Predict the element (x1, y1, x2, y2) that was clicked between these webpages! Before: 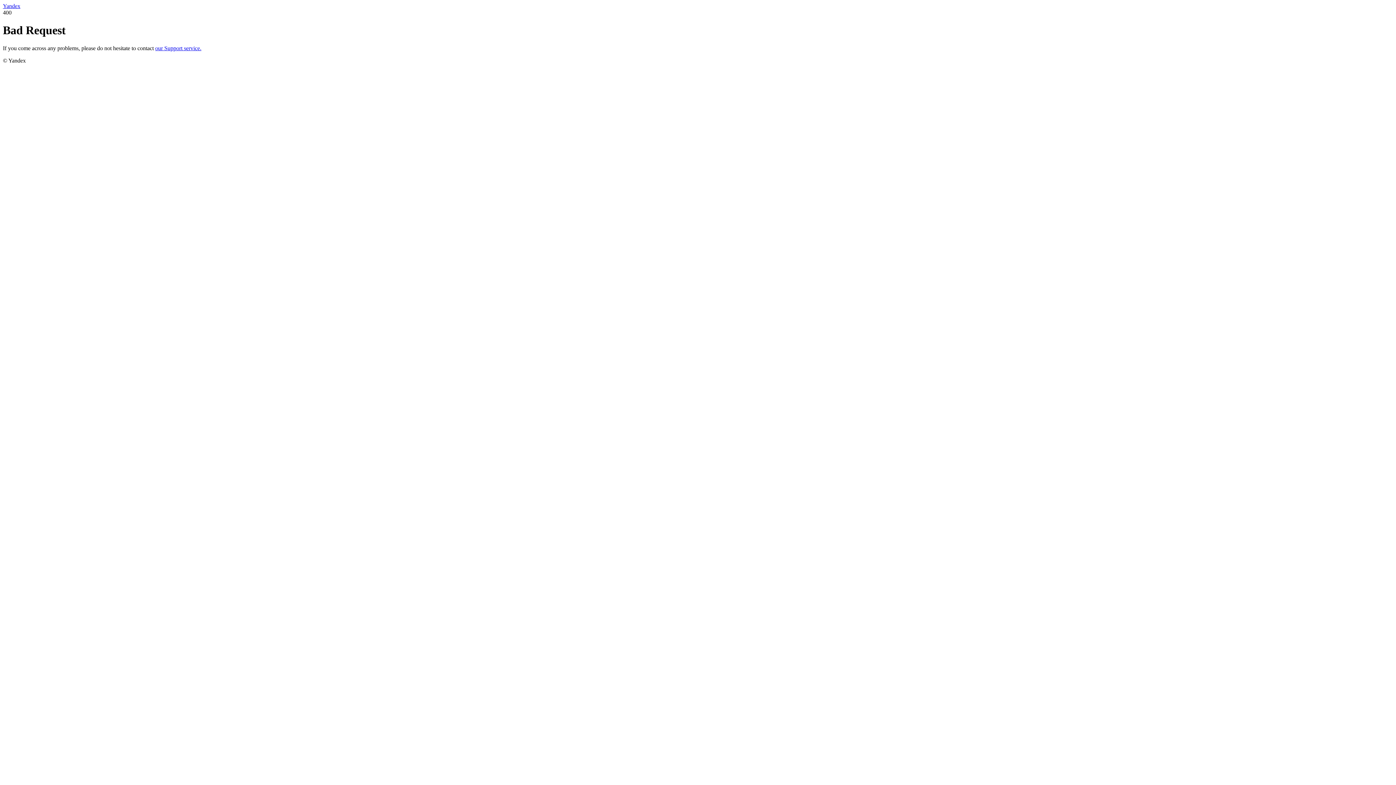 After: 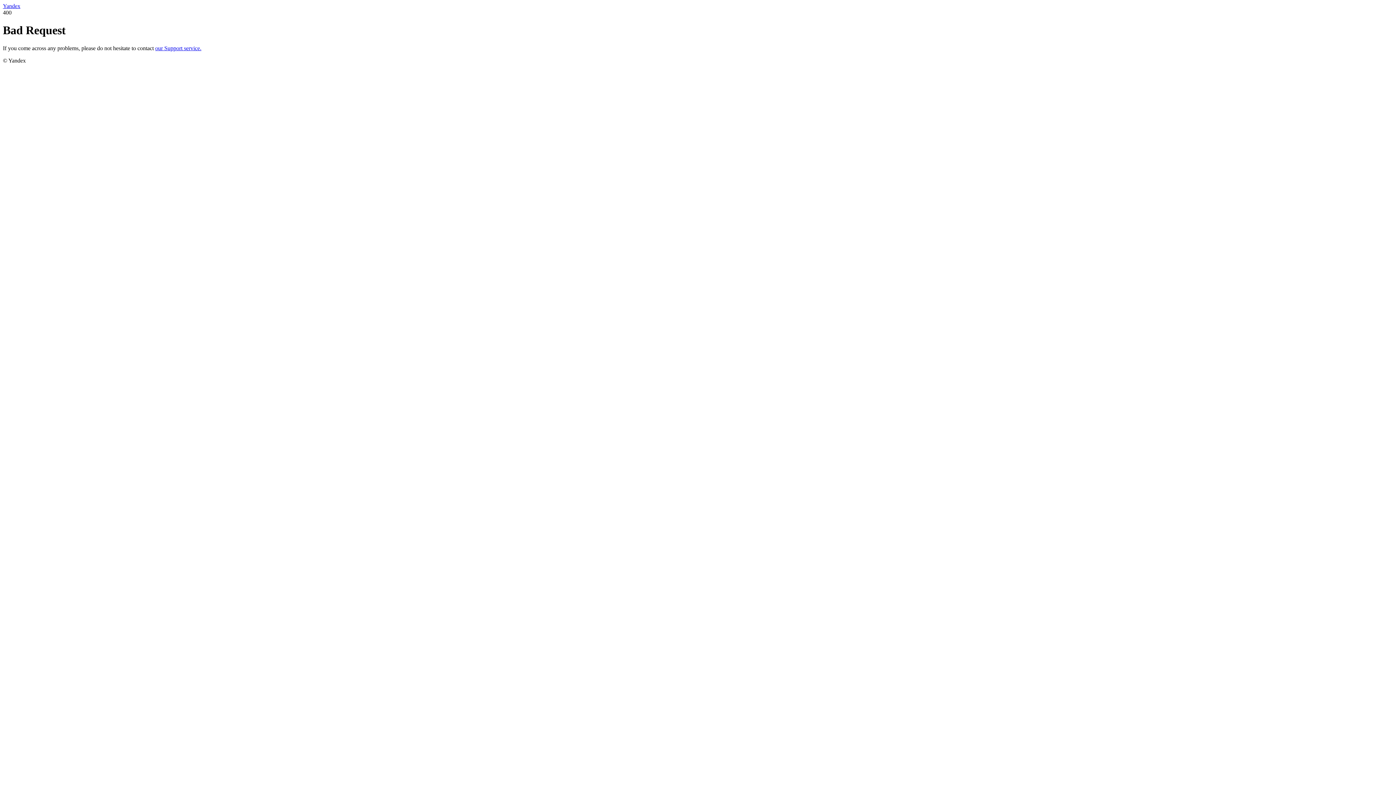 Action: bbox: (155, 45, 201, 51) label: our Support service.